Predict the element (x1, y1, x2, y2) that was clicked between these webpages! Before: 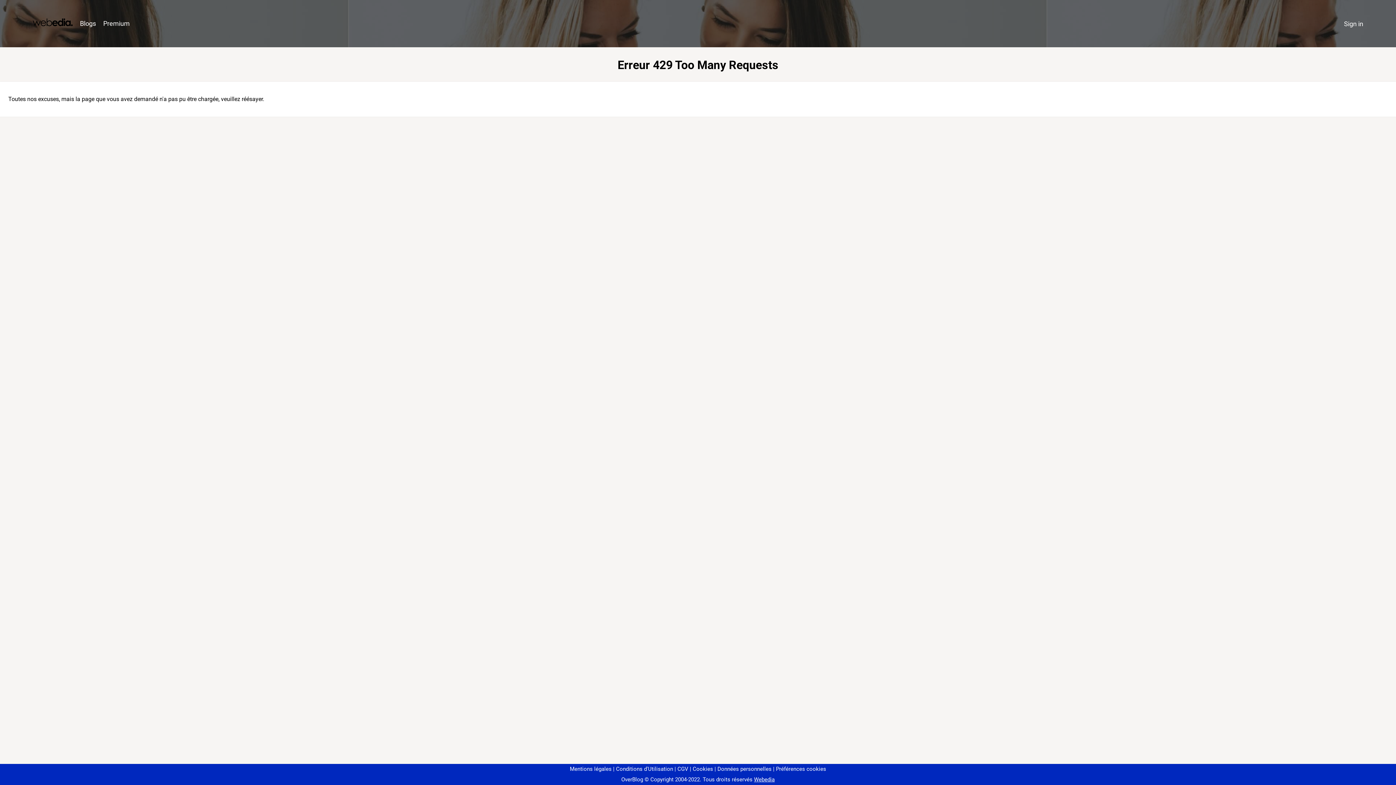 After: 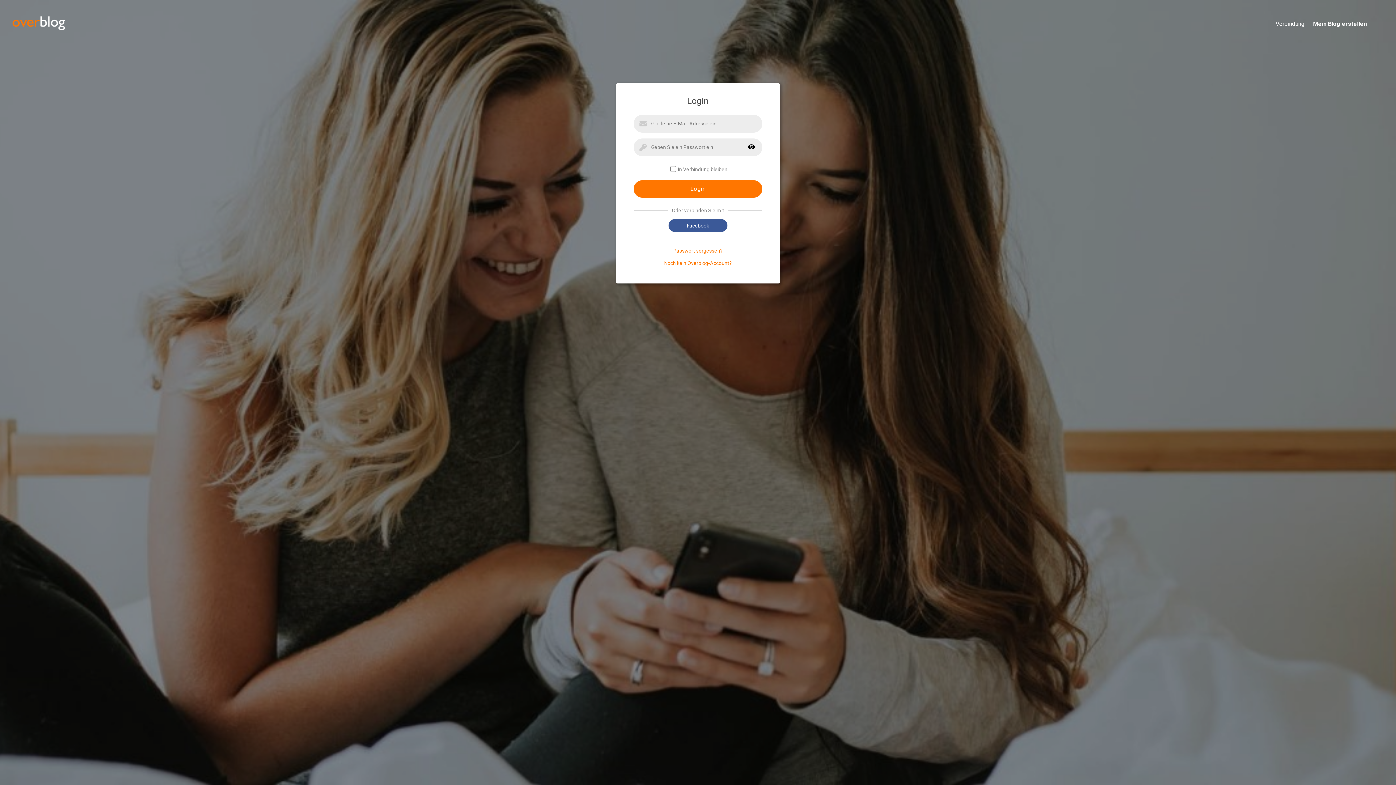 Action: label: Sign in bbox: (1340, 16, 1367, 31)